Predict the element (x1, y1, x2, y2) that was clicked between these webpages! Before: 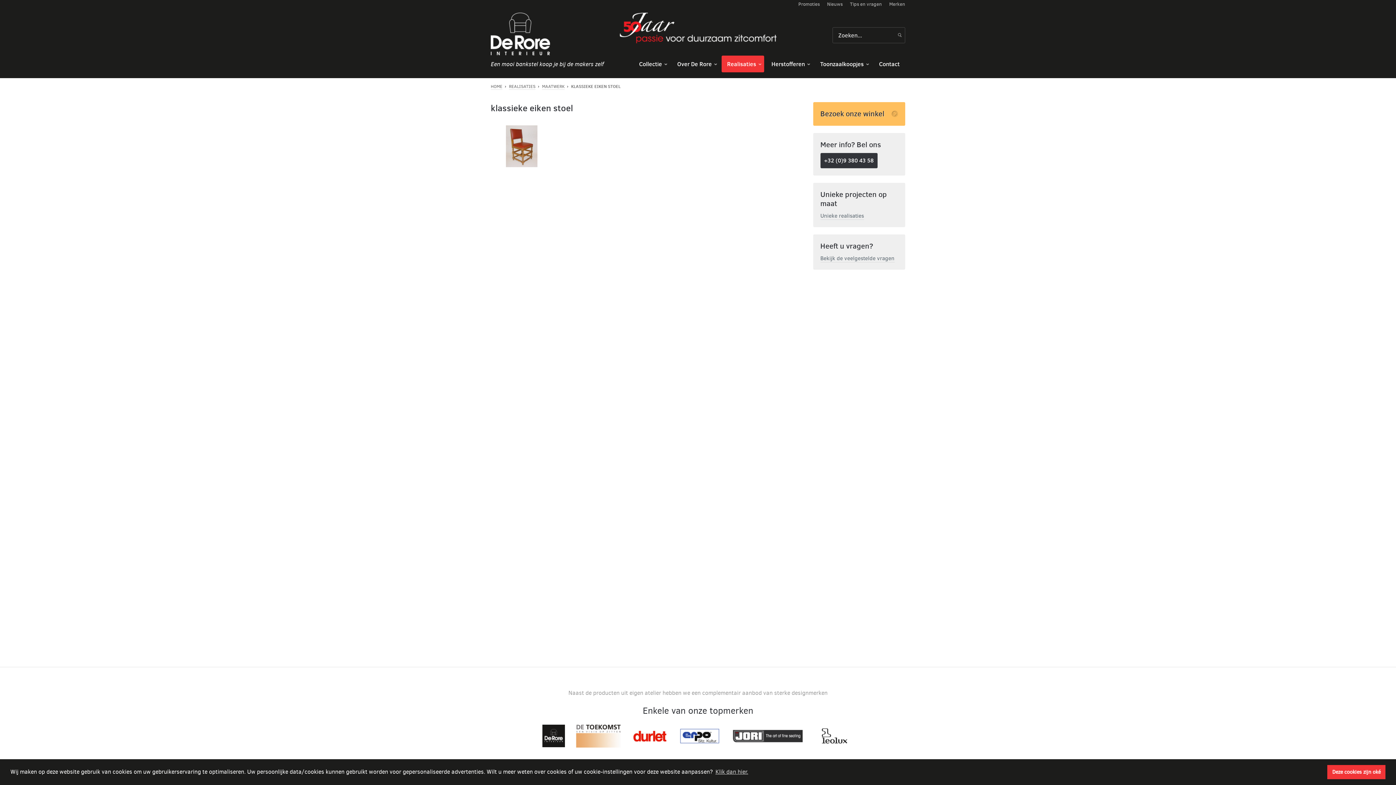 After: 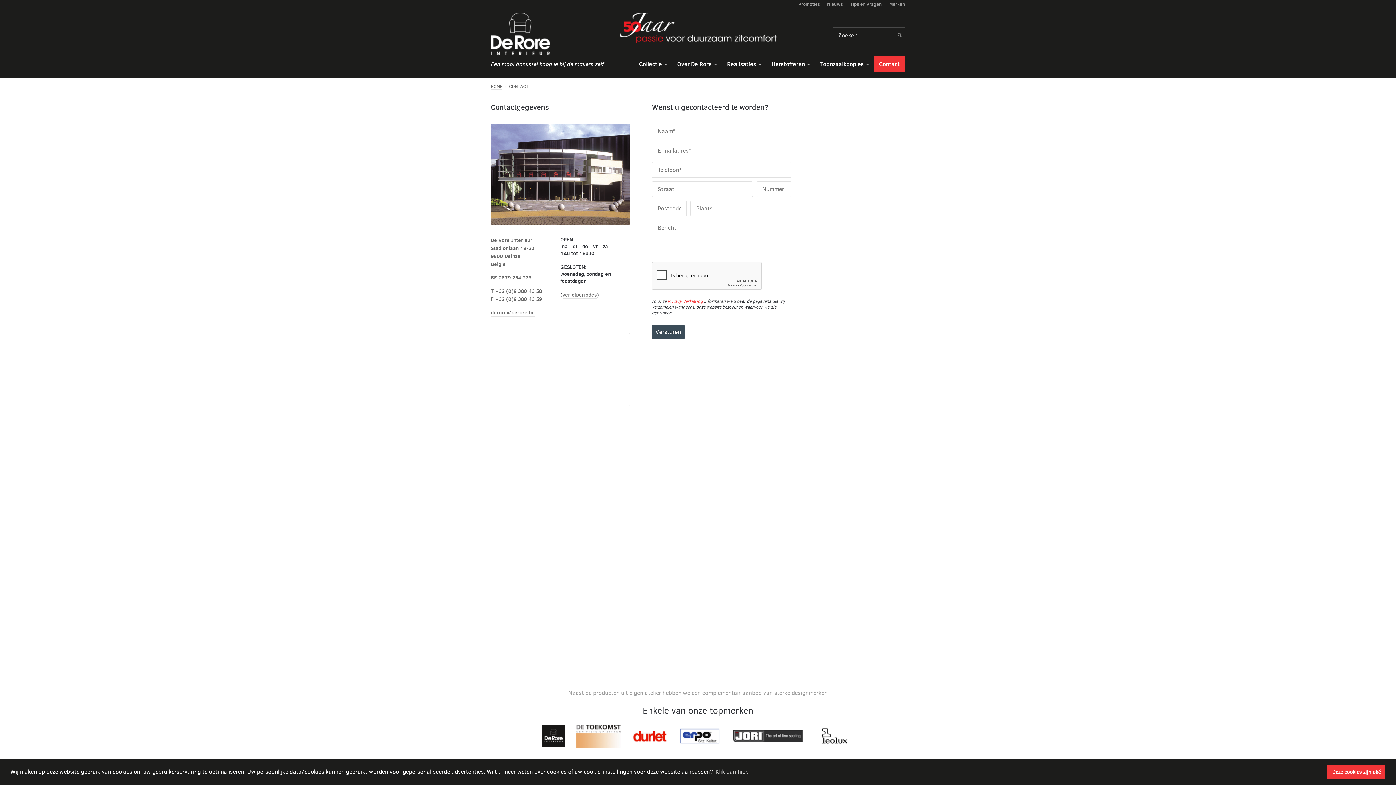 Action: label: Bezoek onze winkel bbox: (813, 102, 905, 125)